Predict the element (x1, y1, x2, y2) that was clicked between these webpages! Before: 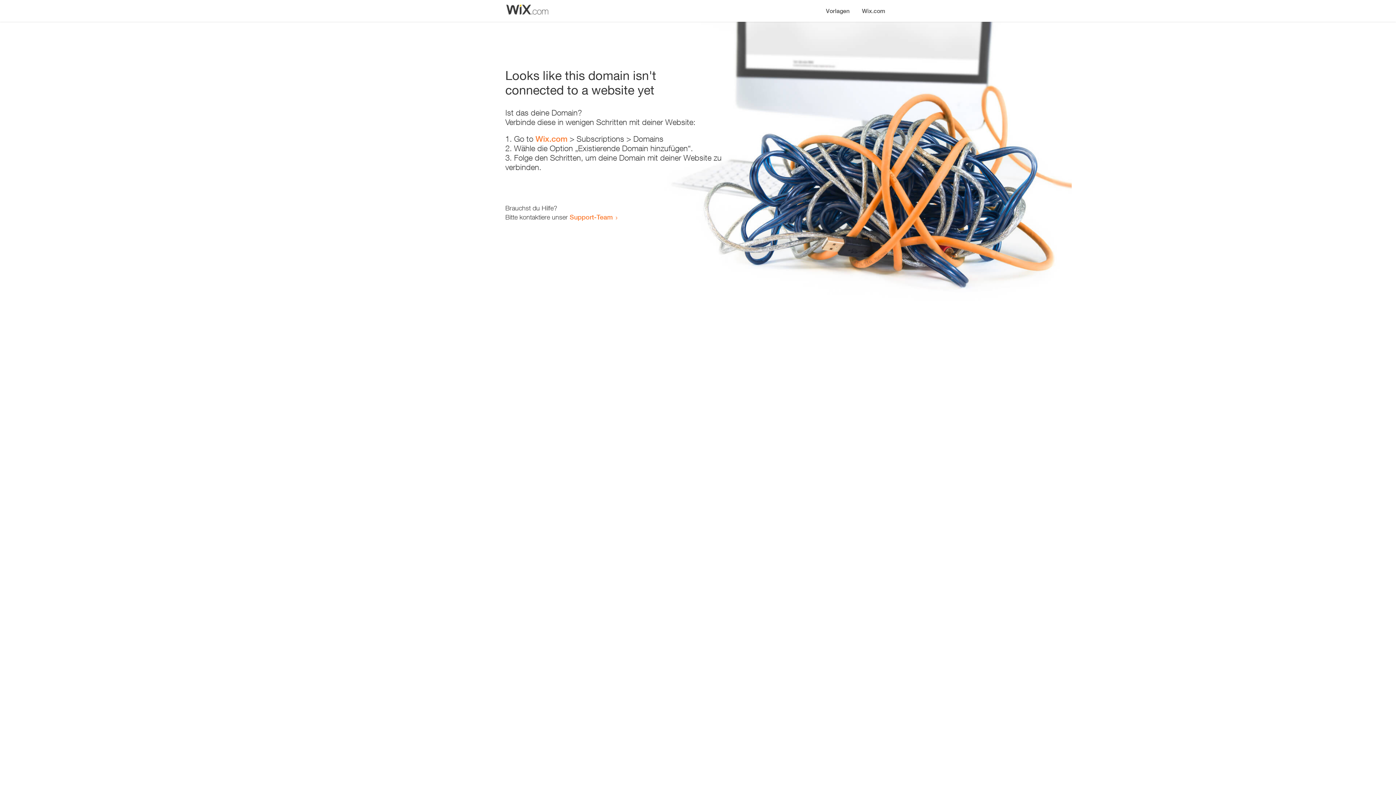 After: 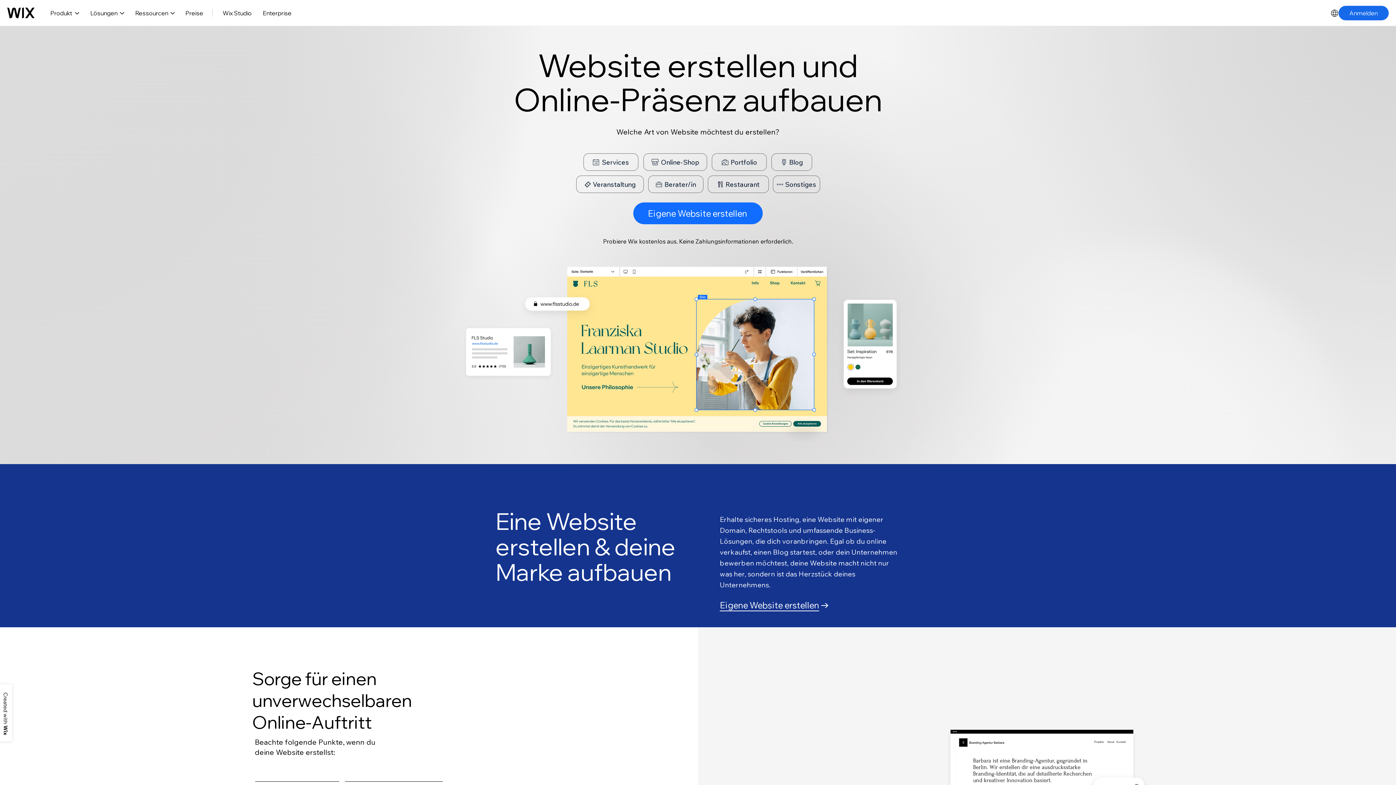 Action: bbox: (856, 0, 890, 14) label: Wix.com